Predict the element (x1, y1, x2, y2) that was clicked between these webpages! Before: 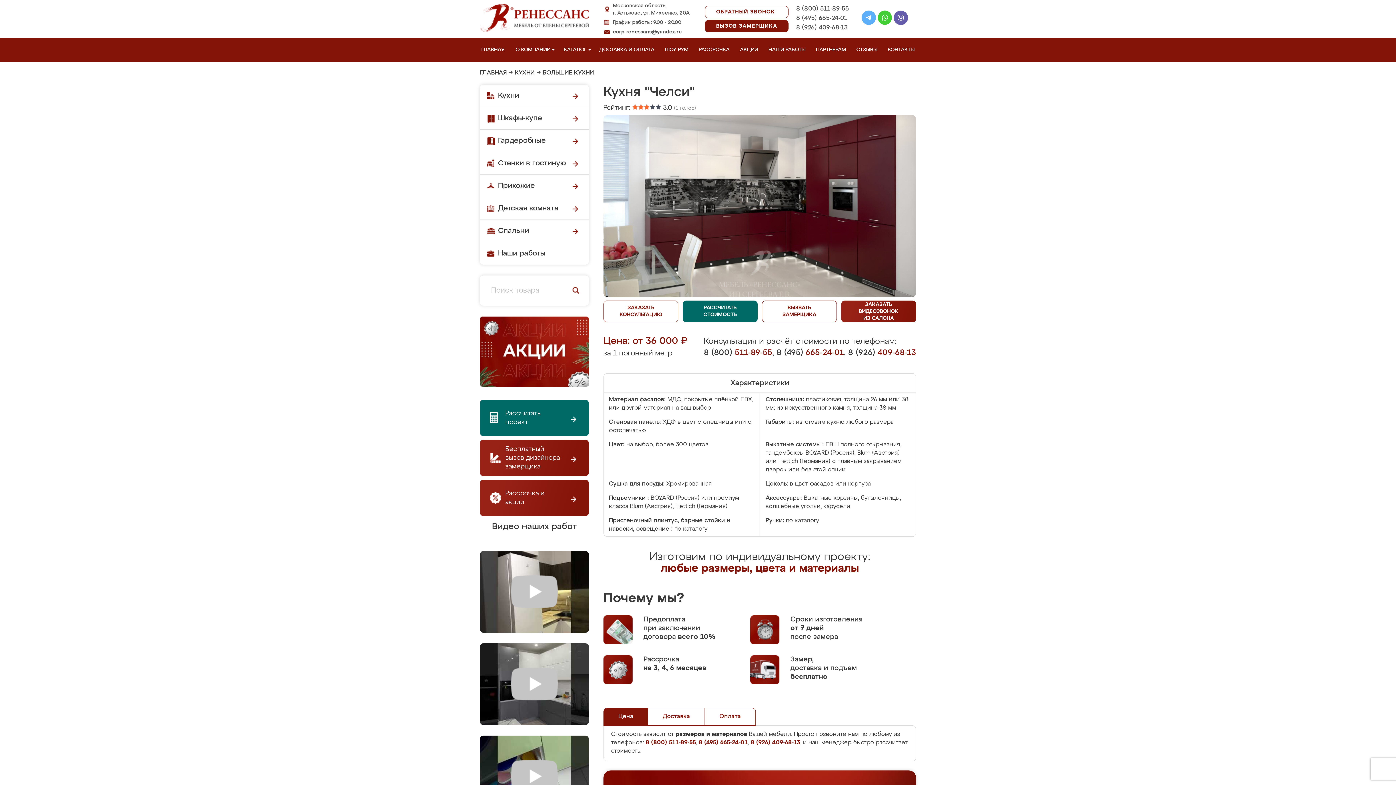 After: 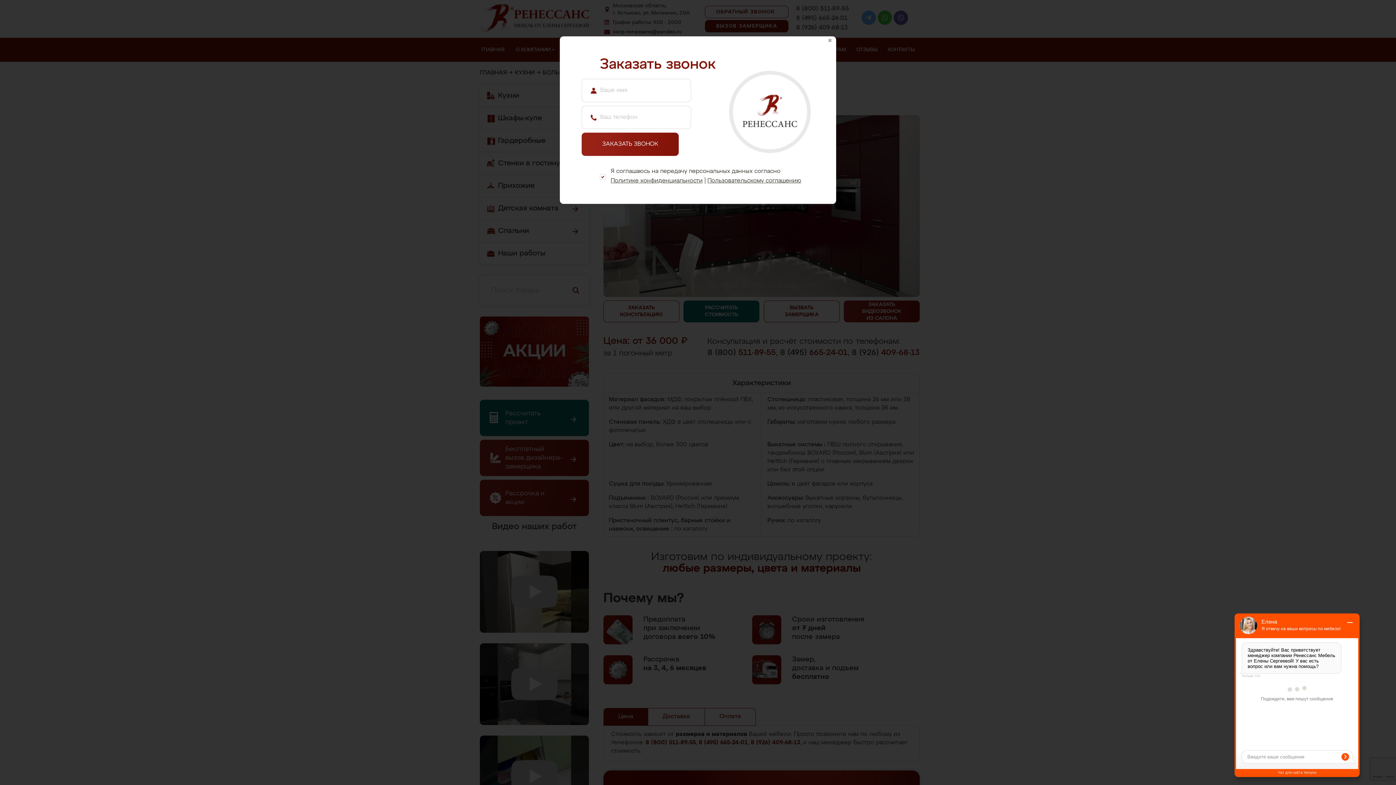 Action: bbox: (705, 5, 788, 18) label: ОБРАТНЫЙ ЗВОНОК